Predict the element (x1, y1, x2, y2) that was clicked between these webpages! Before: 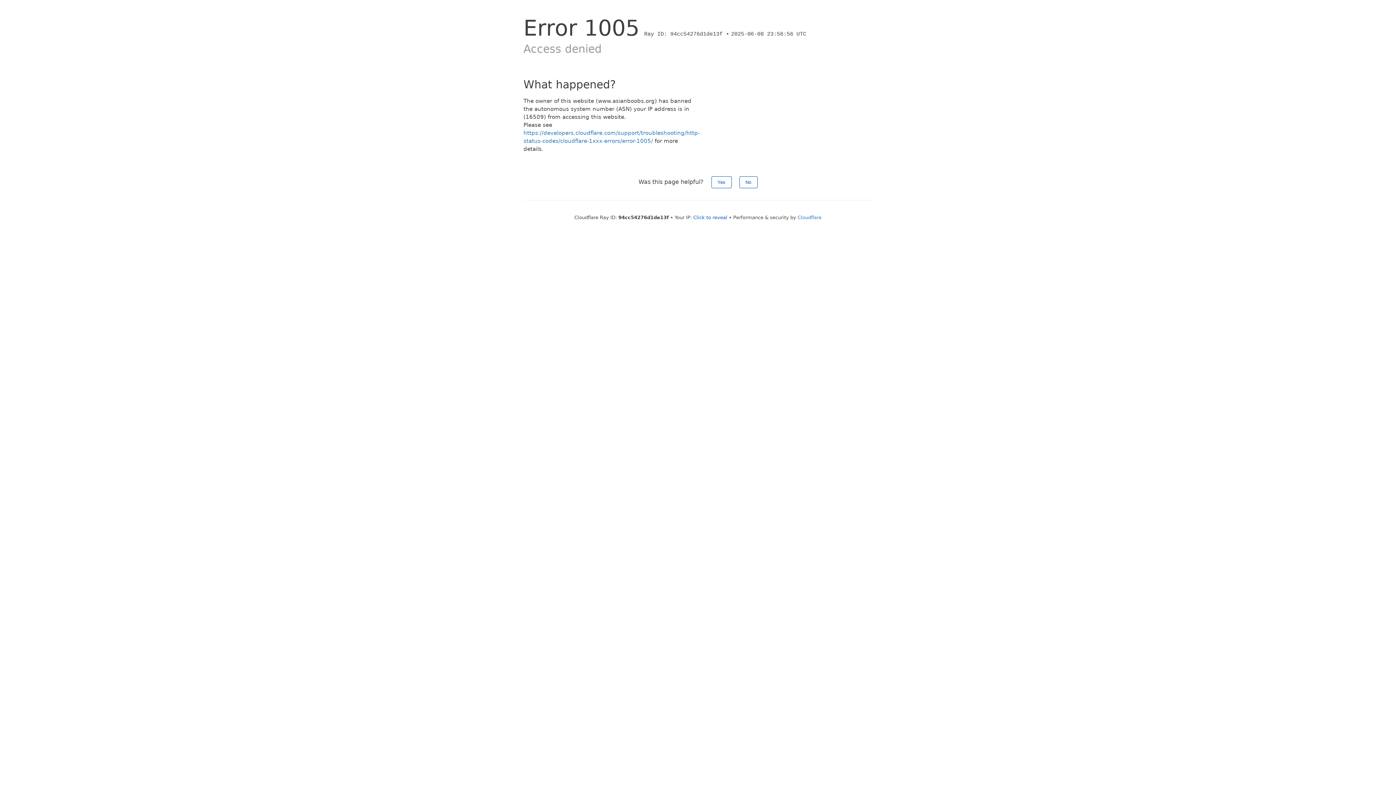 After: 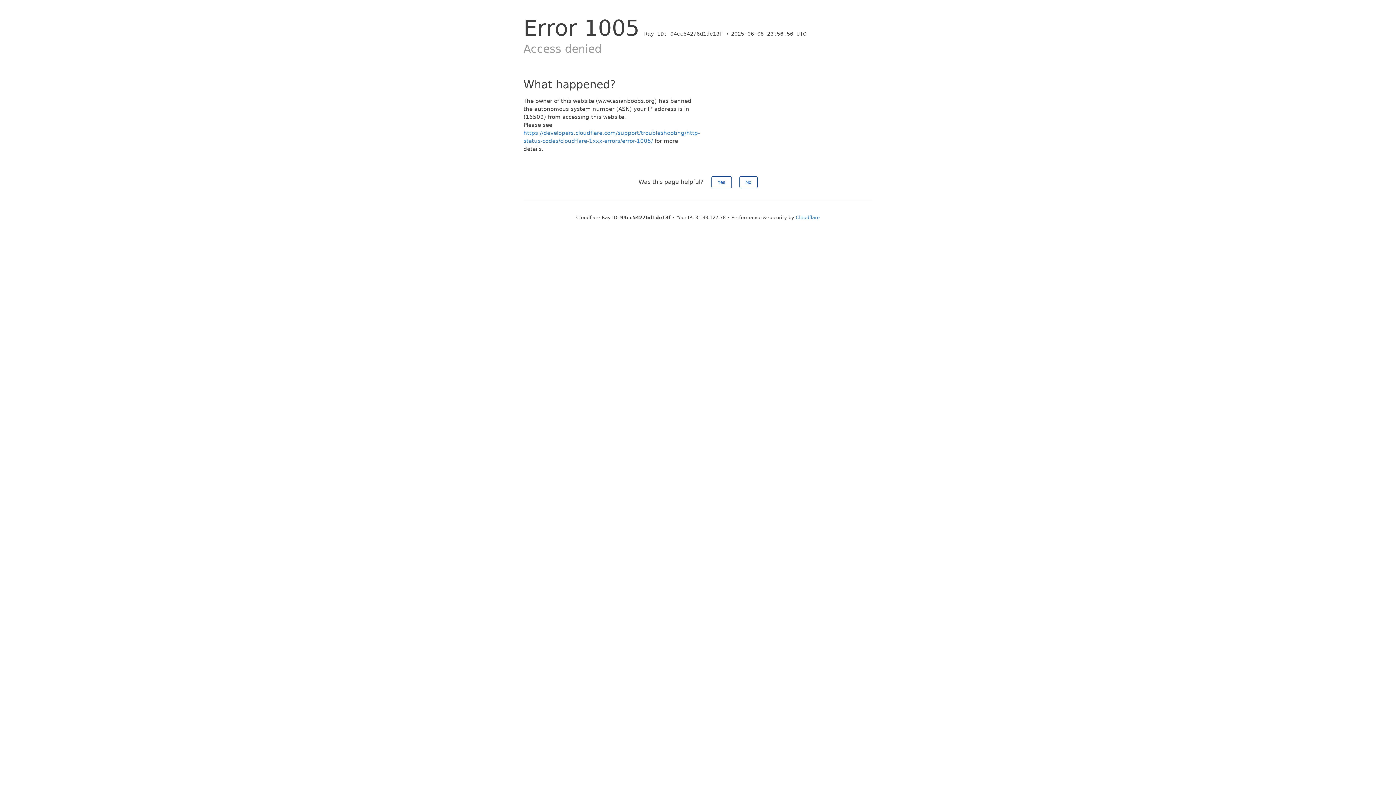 Action: label: Click to reveal bbox: (693, 214, 727, 220)